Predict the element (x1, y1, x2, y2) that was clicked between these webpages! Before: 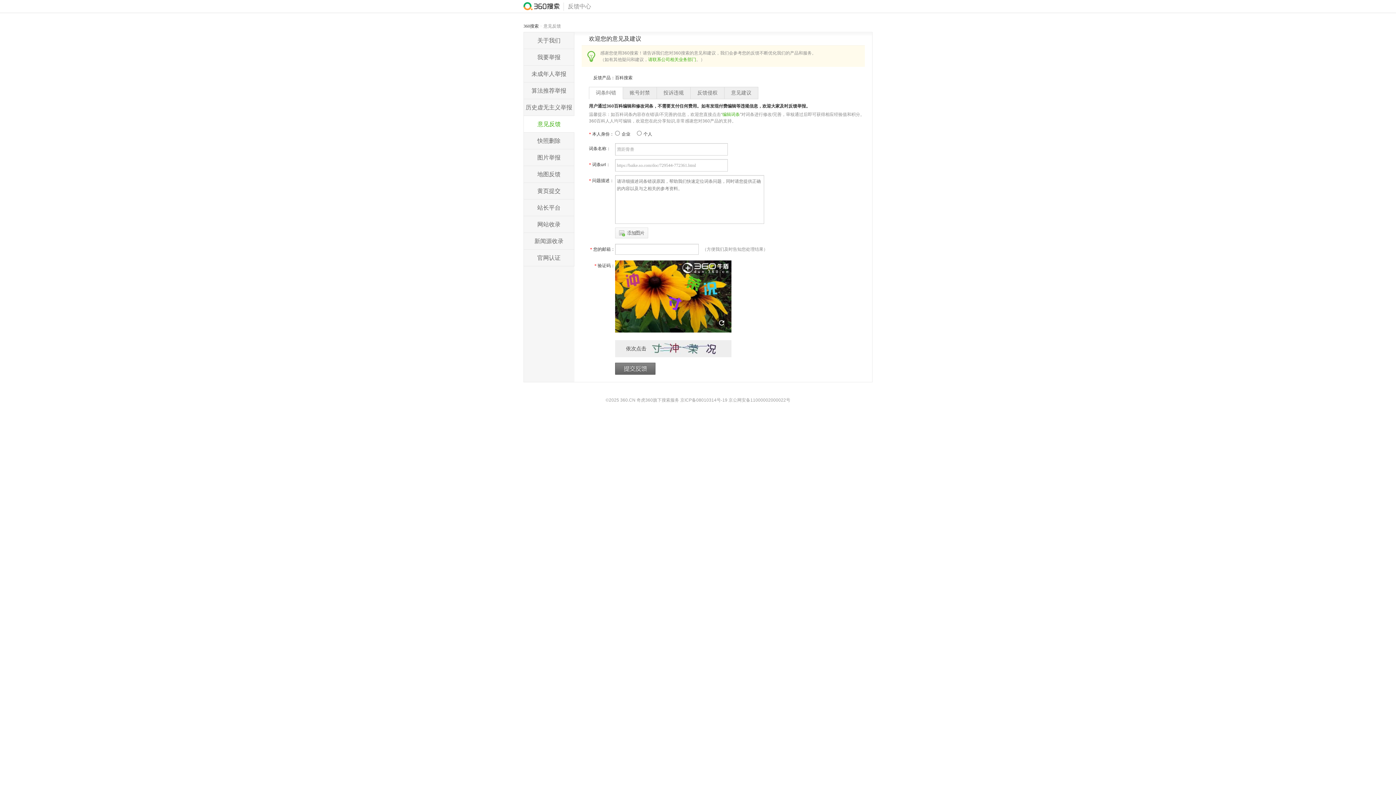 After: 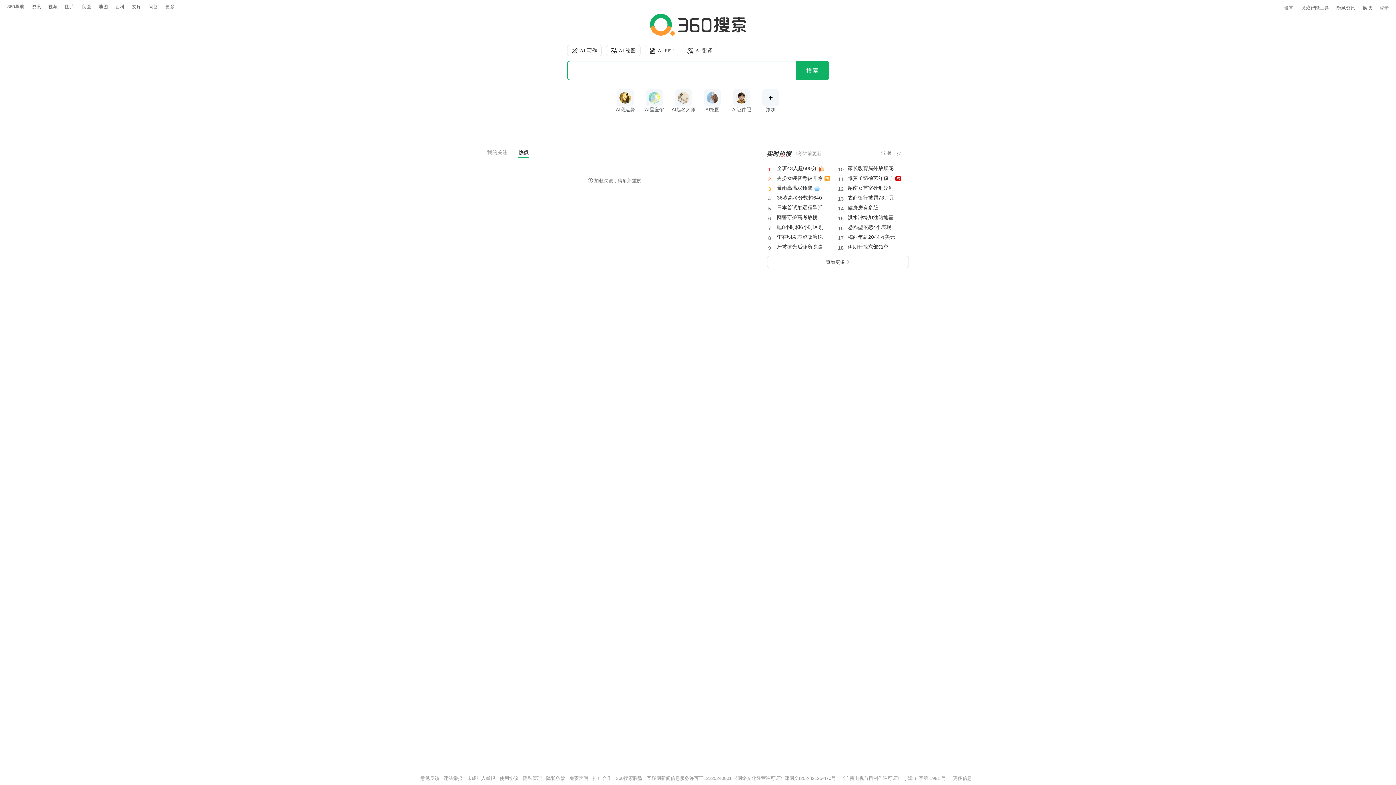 Action: bbox: (523, 2, 560, 10) label:  